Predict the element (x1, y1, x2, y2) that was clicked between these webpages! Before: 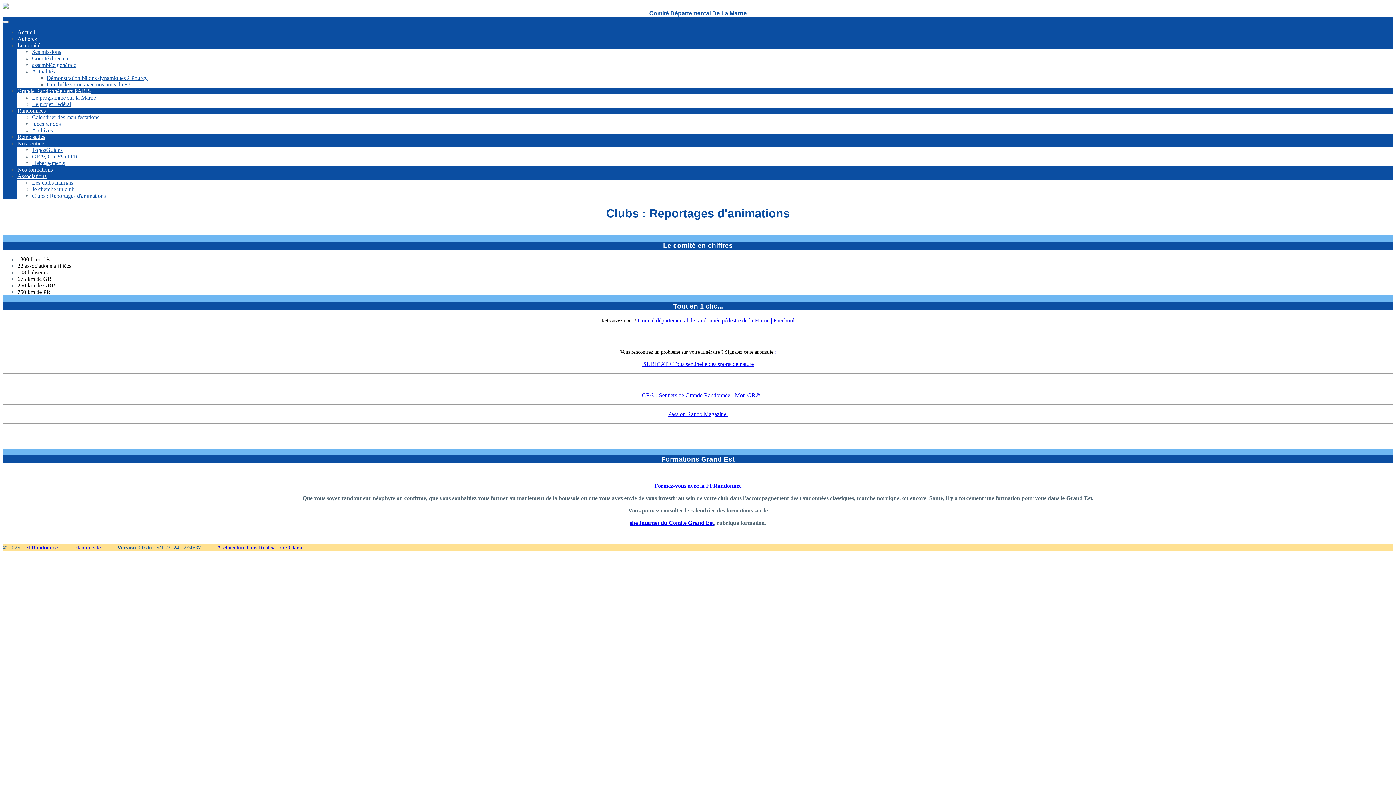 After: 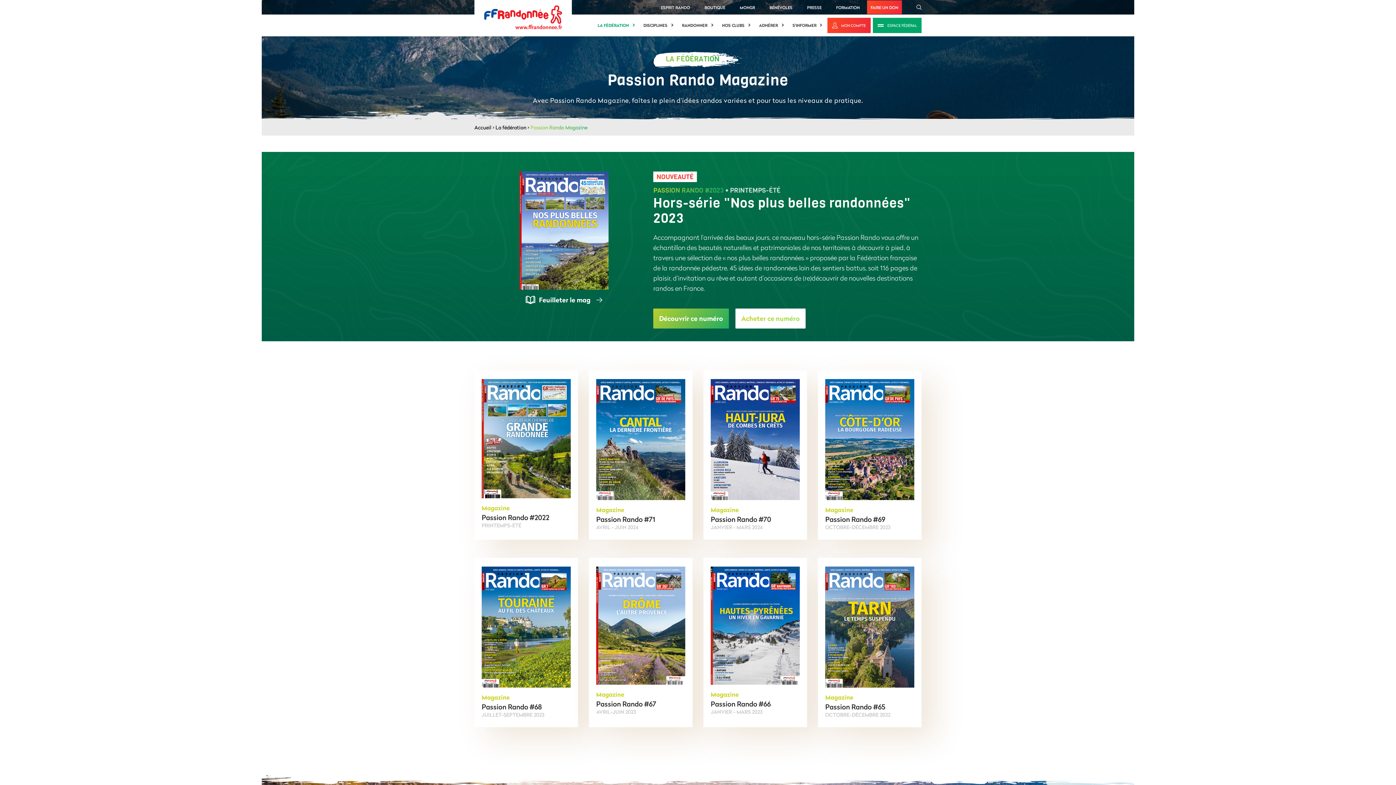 Action: label: Passion Rando Magazine  bbox: (668, 411, 728, 417)